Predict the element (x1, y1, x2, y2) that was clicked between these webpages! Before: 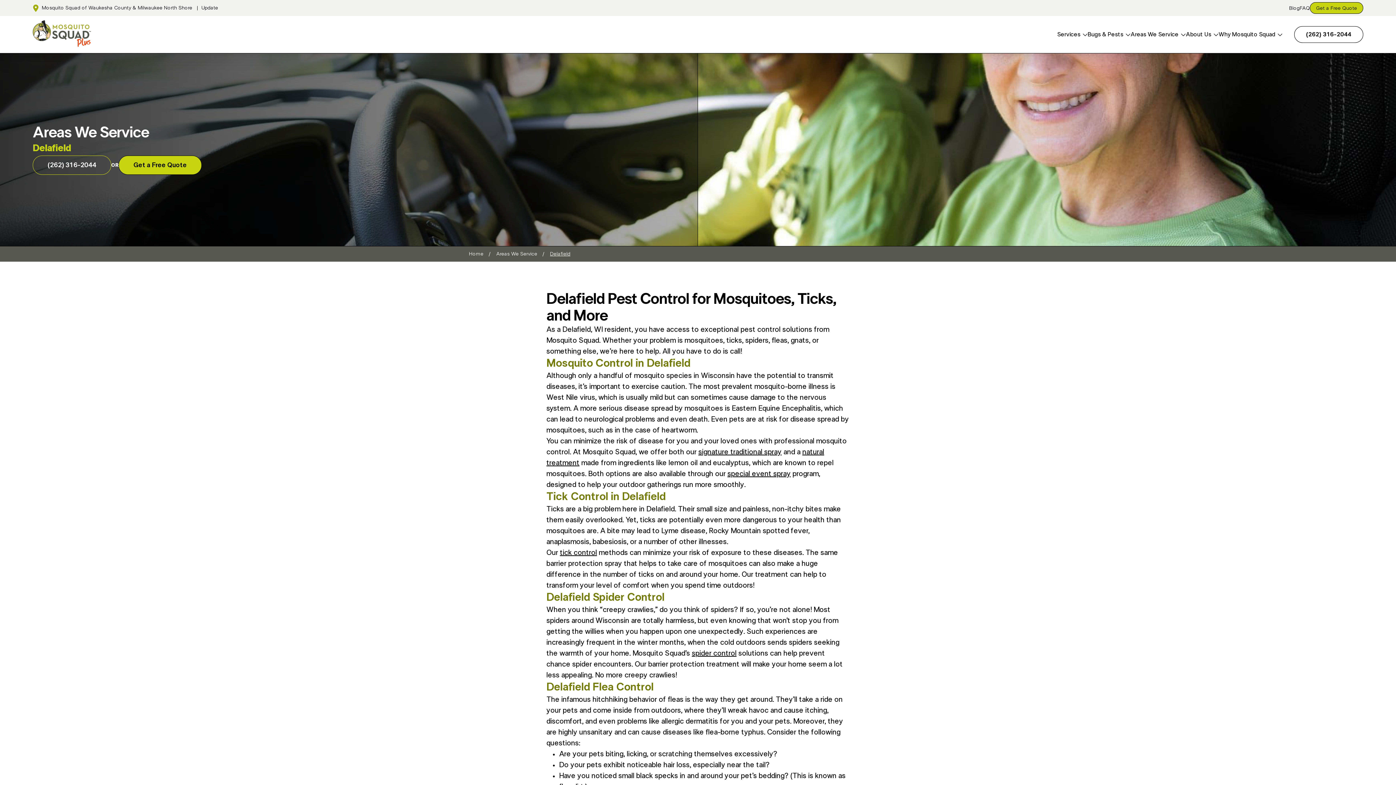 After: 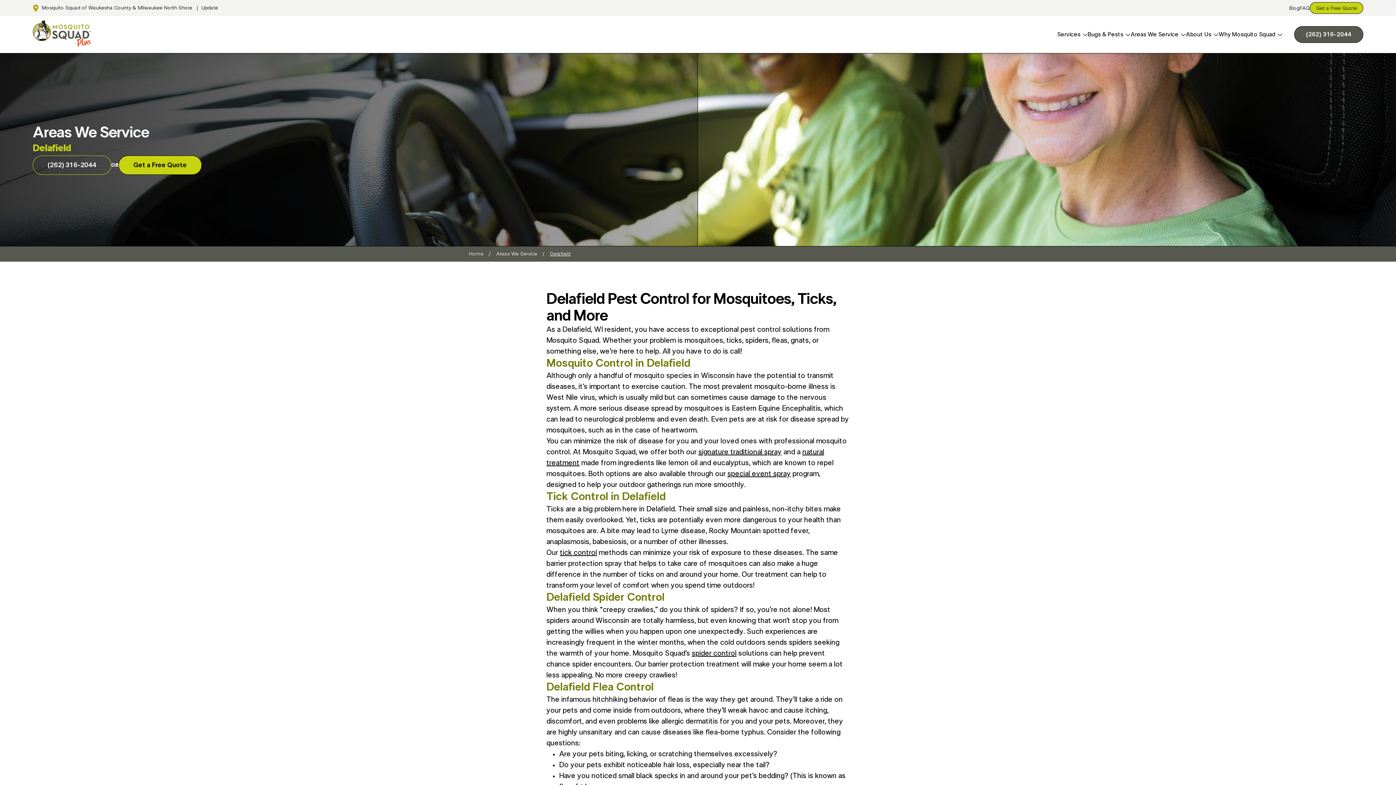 Action: label: (262) 316-2044 bbox: (1294, 26, 1363, 42)